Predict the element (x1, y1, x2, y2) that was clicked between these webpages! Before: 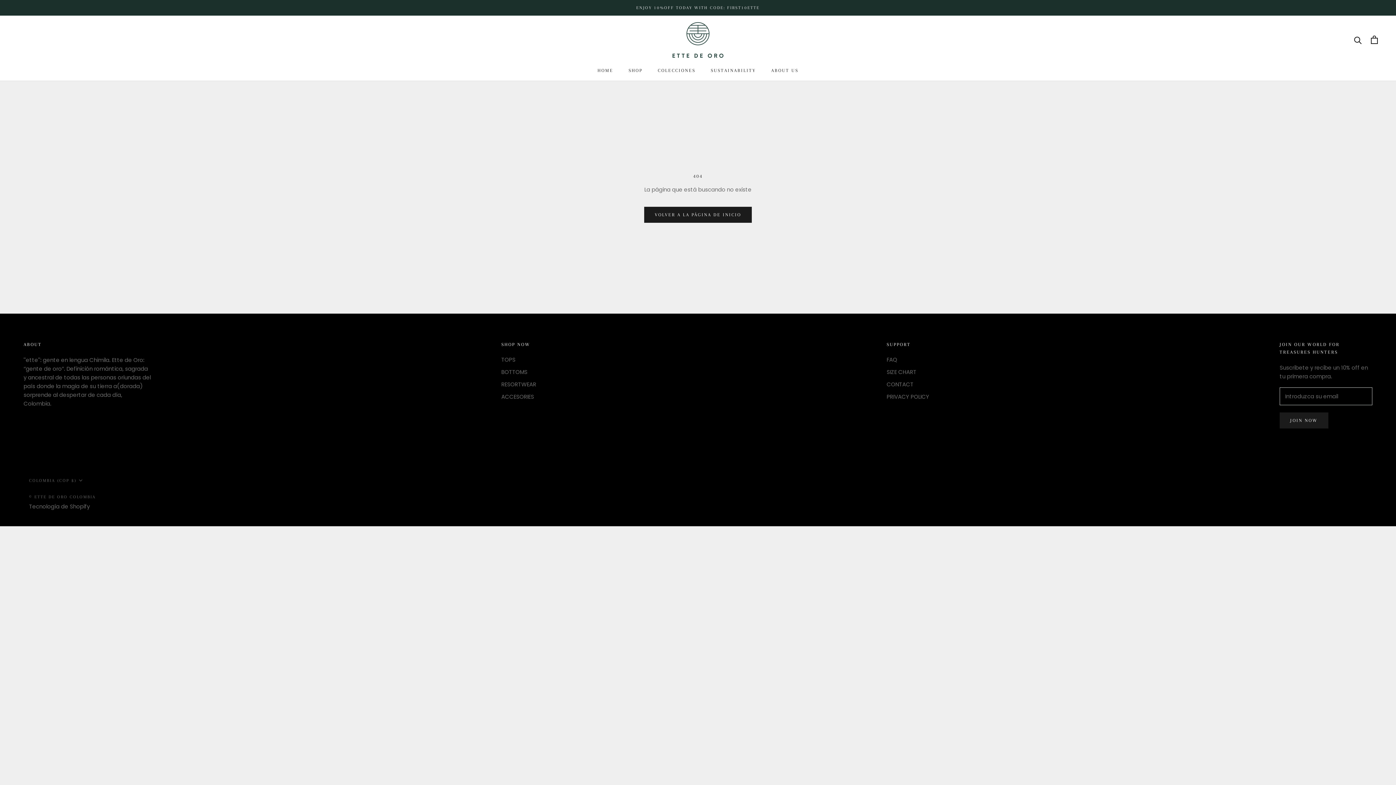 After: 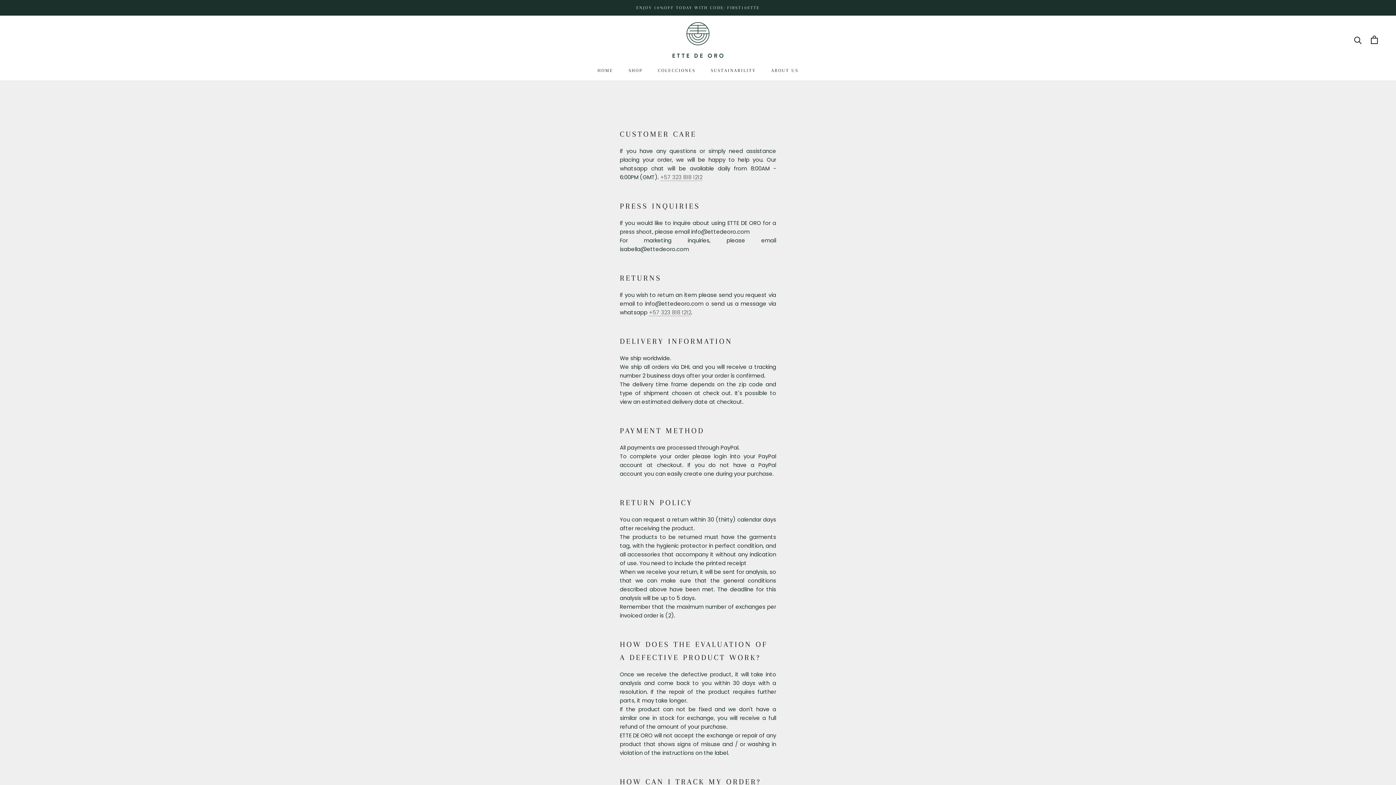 Action: label: FAQ bbox: (886, 355, 929, 363)